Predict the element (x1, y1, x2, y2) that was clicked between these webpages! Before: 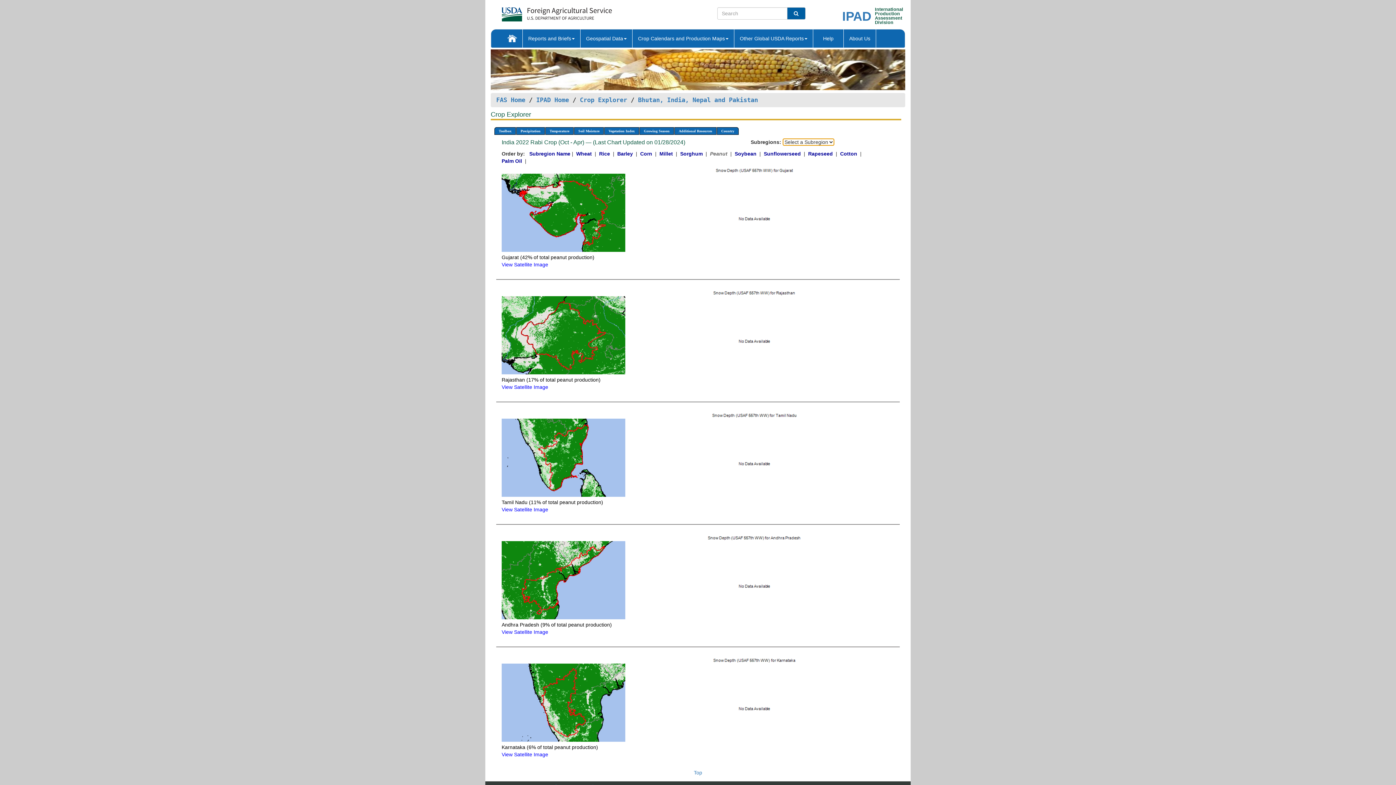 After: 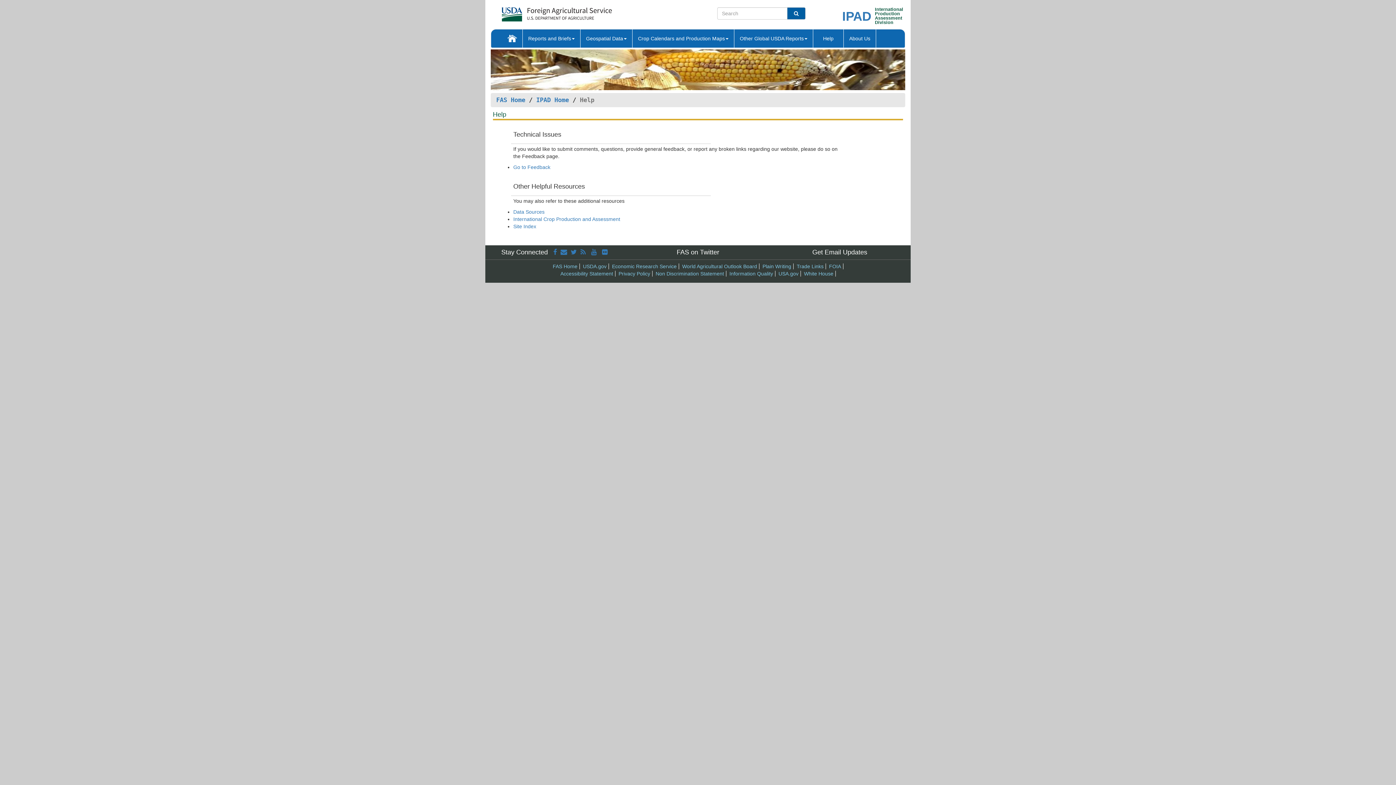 Action: bbox: (813, 29, 843, 47) label:    Help   